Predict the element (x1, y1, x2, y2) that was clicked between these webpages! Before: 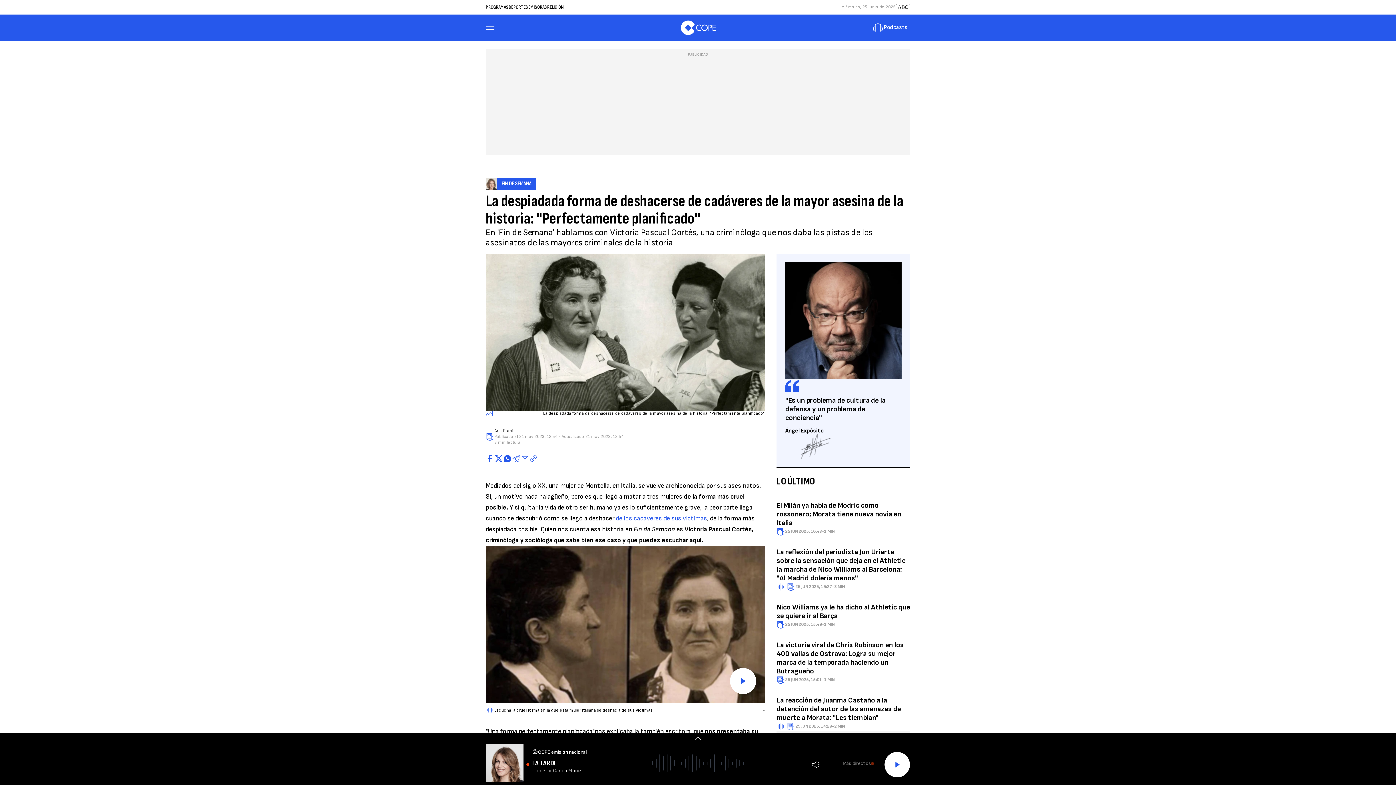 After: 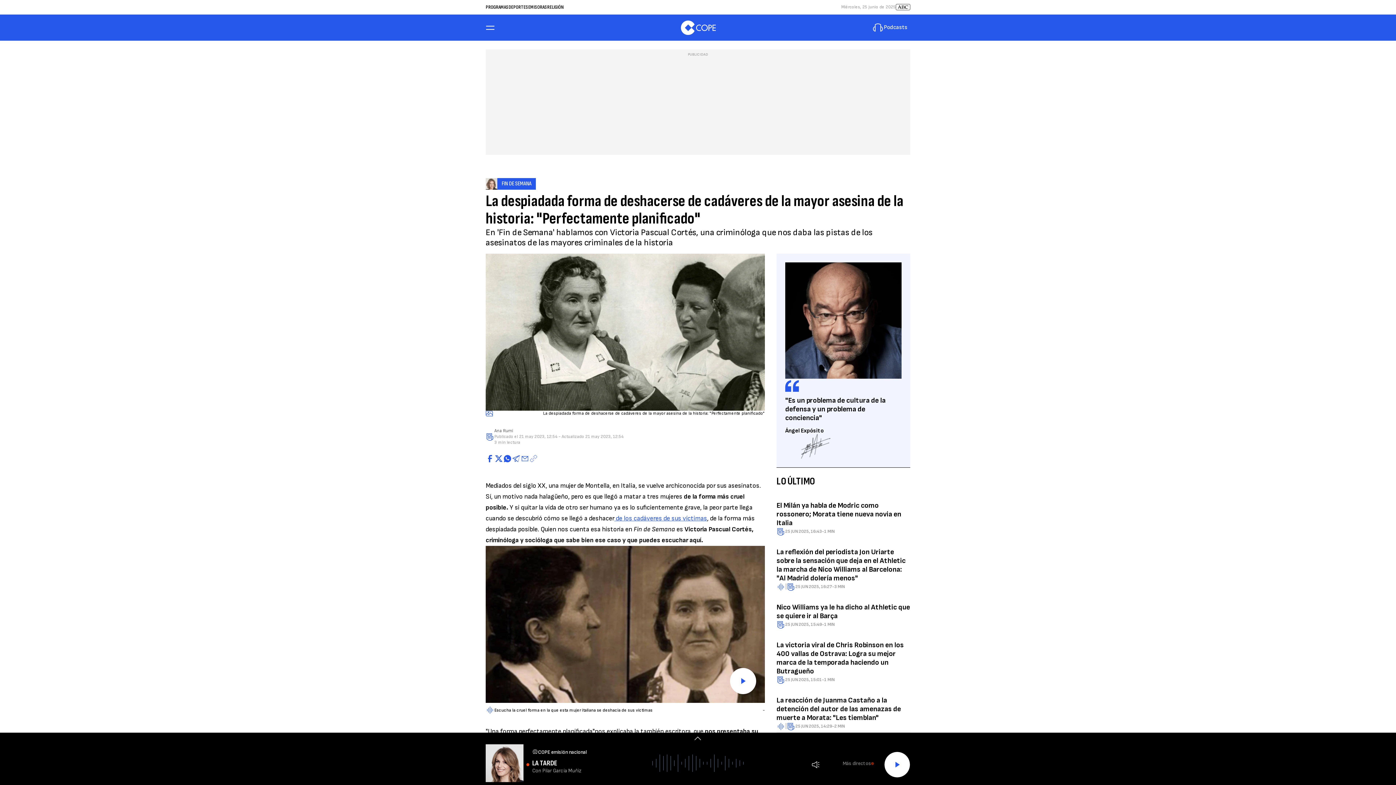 Action: bbox: (529, 454, 538, 463) label: Copiar enlace